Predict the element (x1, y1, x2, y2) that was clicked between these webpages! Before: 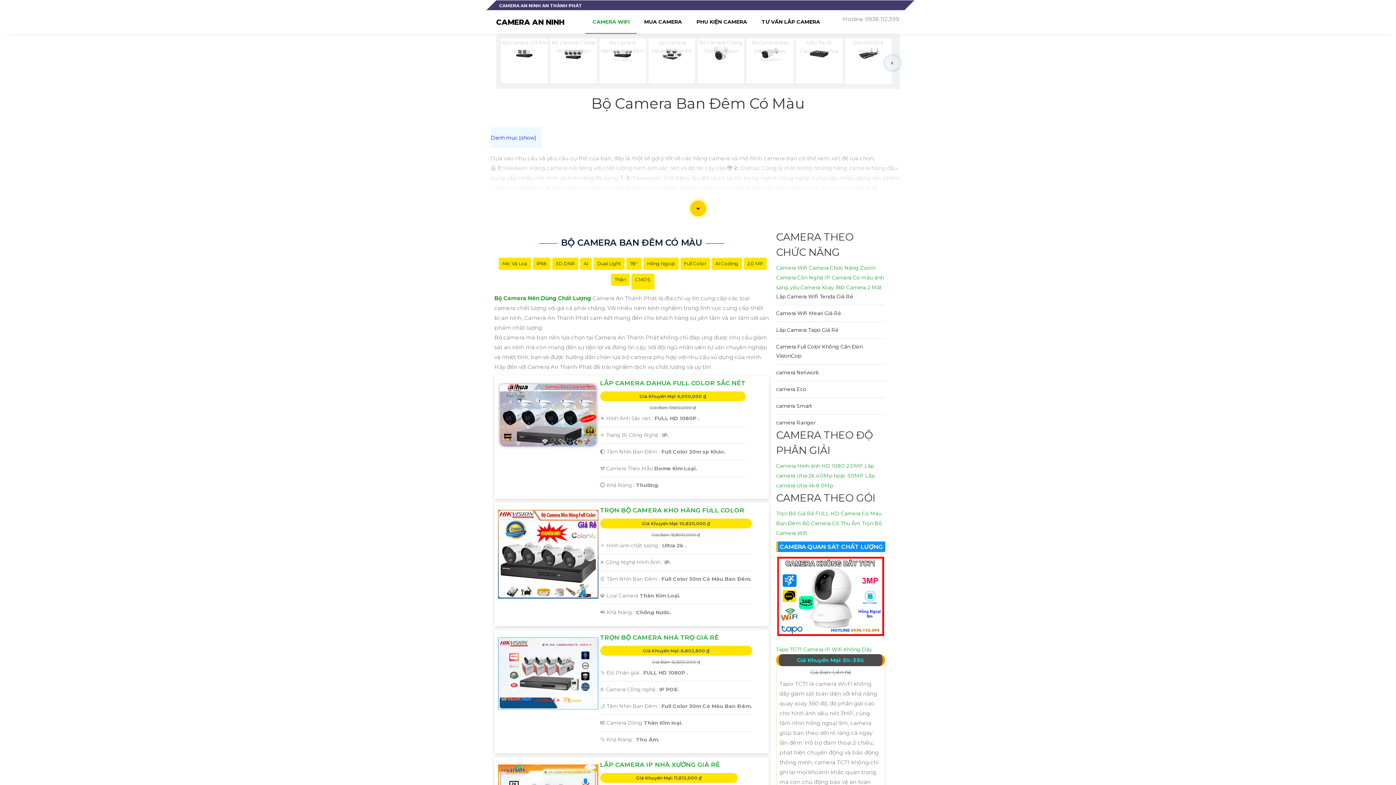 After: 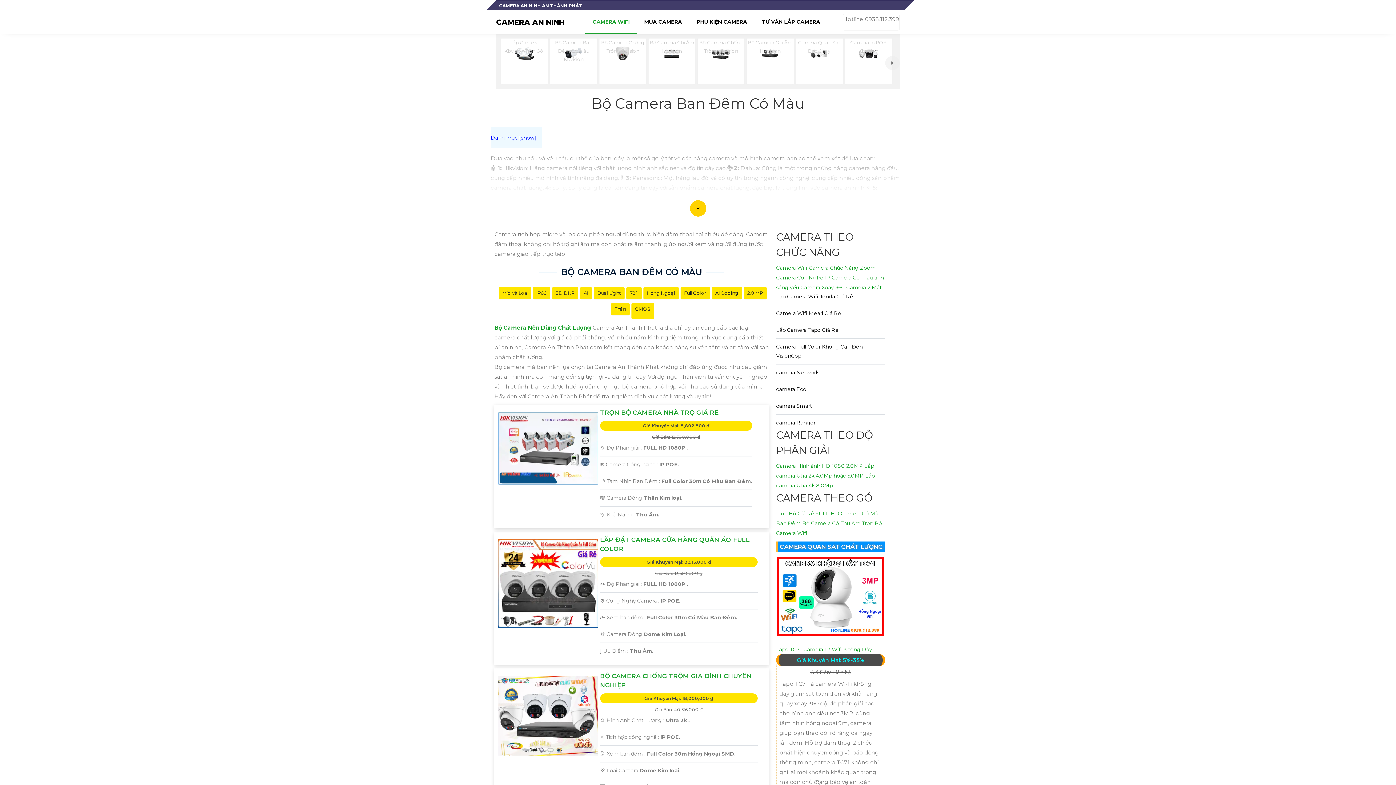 Action: label: Mic Và Loa bbox: (502, 259, 527, 267)